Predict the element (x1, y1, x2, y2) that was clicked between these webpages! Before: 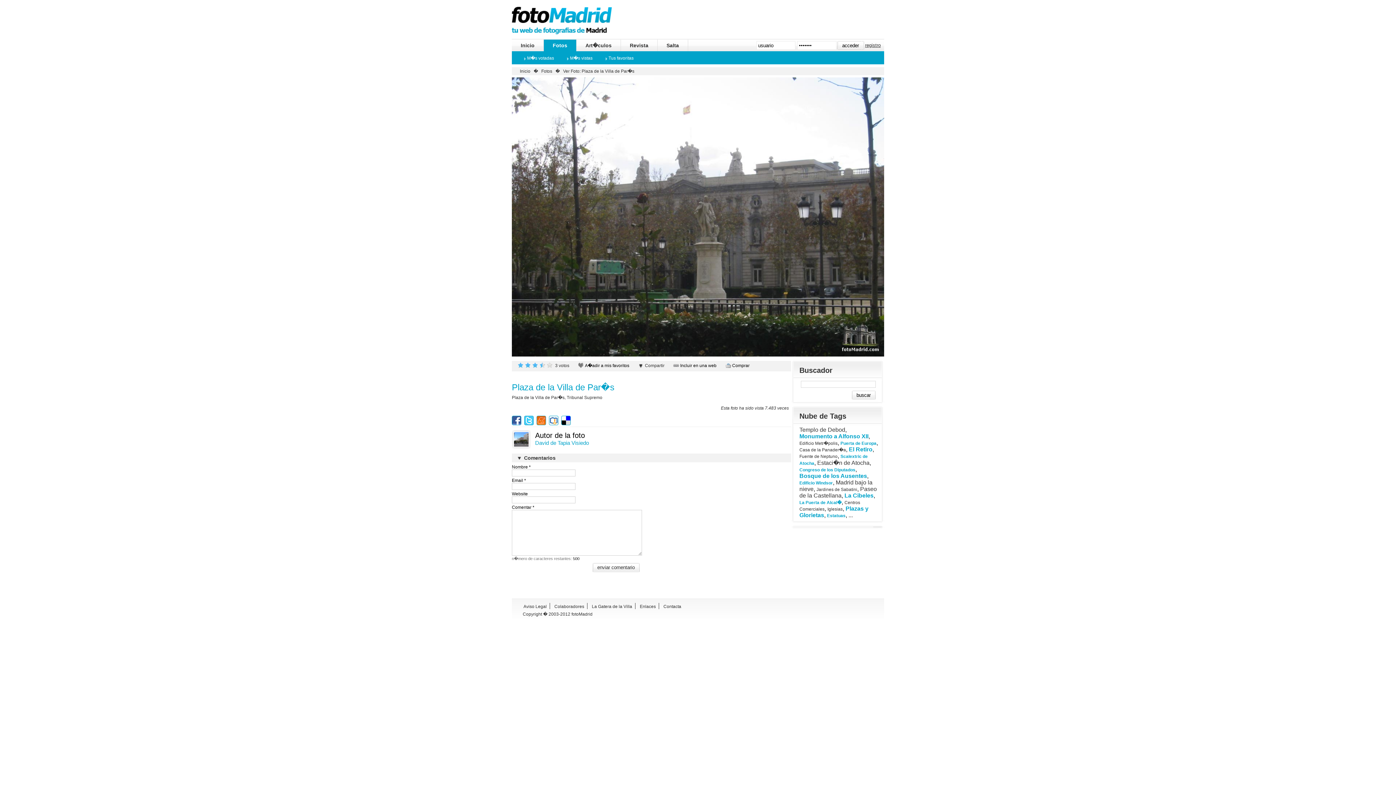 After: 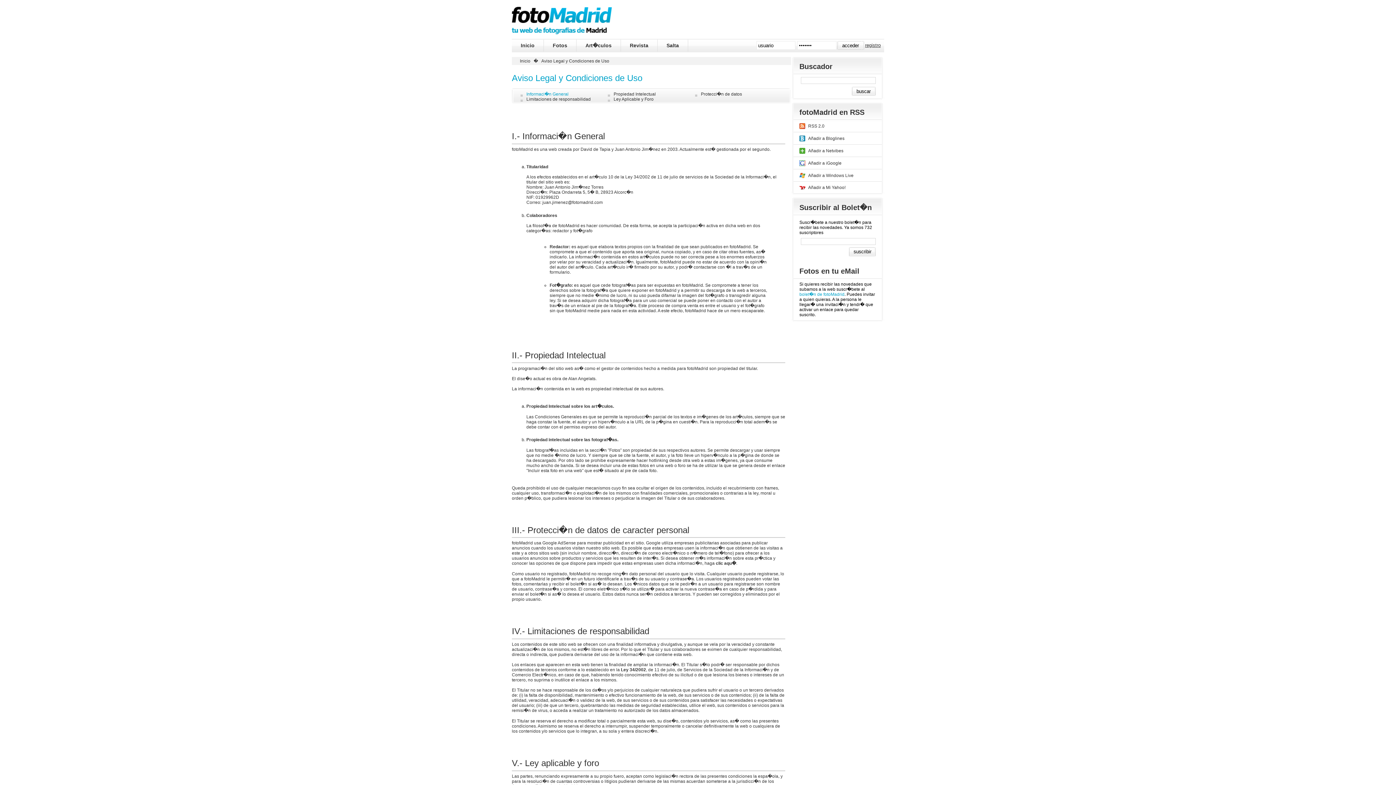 Action: bbox: (523, 604, 546, 609) label: Aviso Legal